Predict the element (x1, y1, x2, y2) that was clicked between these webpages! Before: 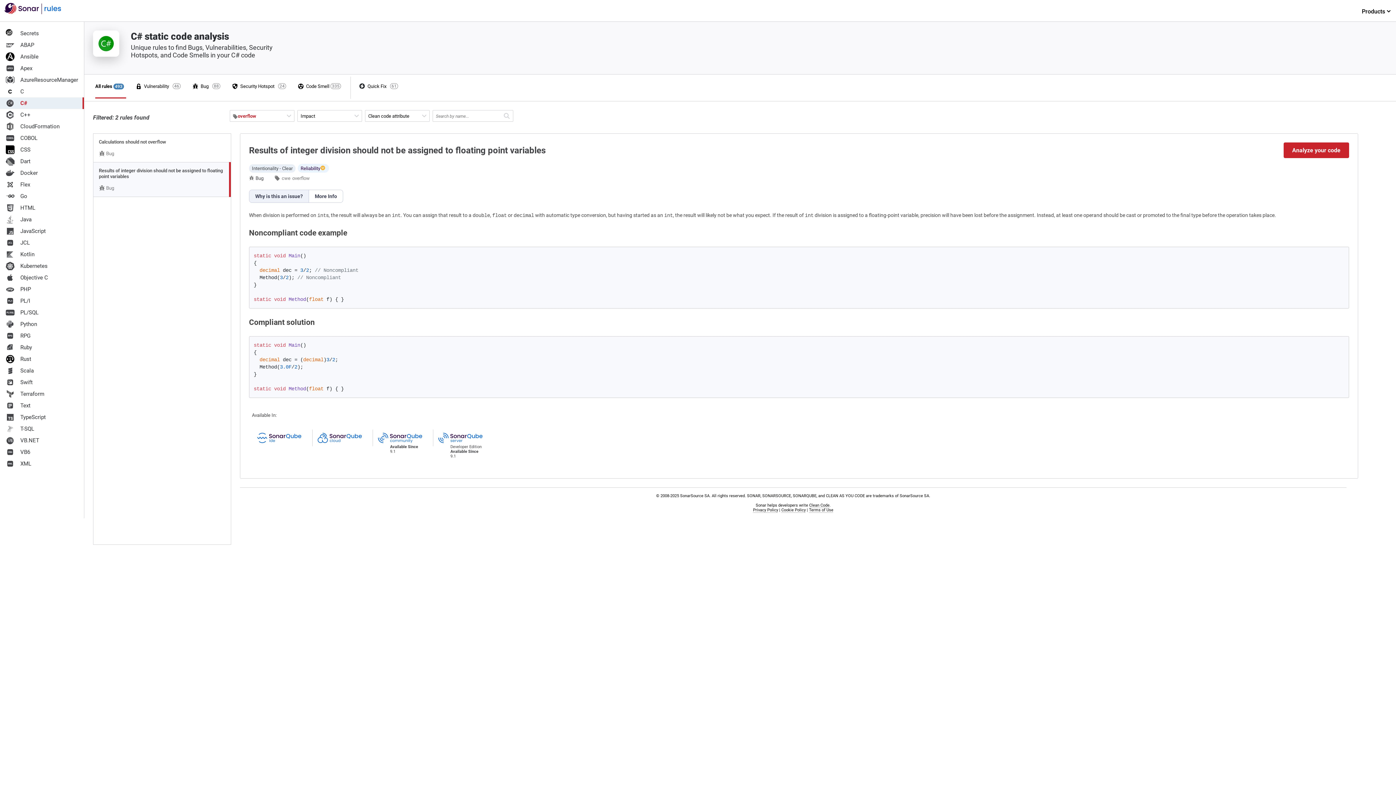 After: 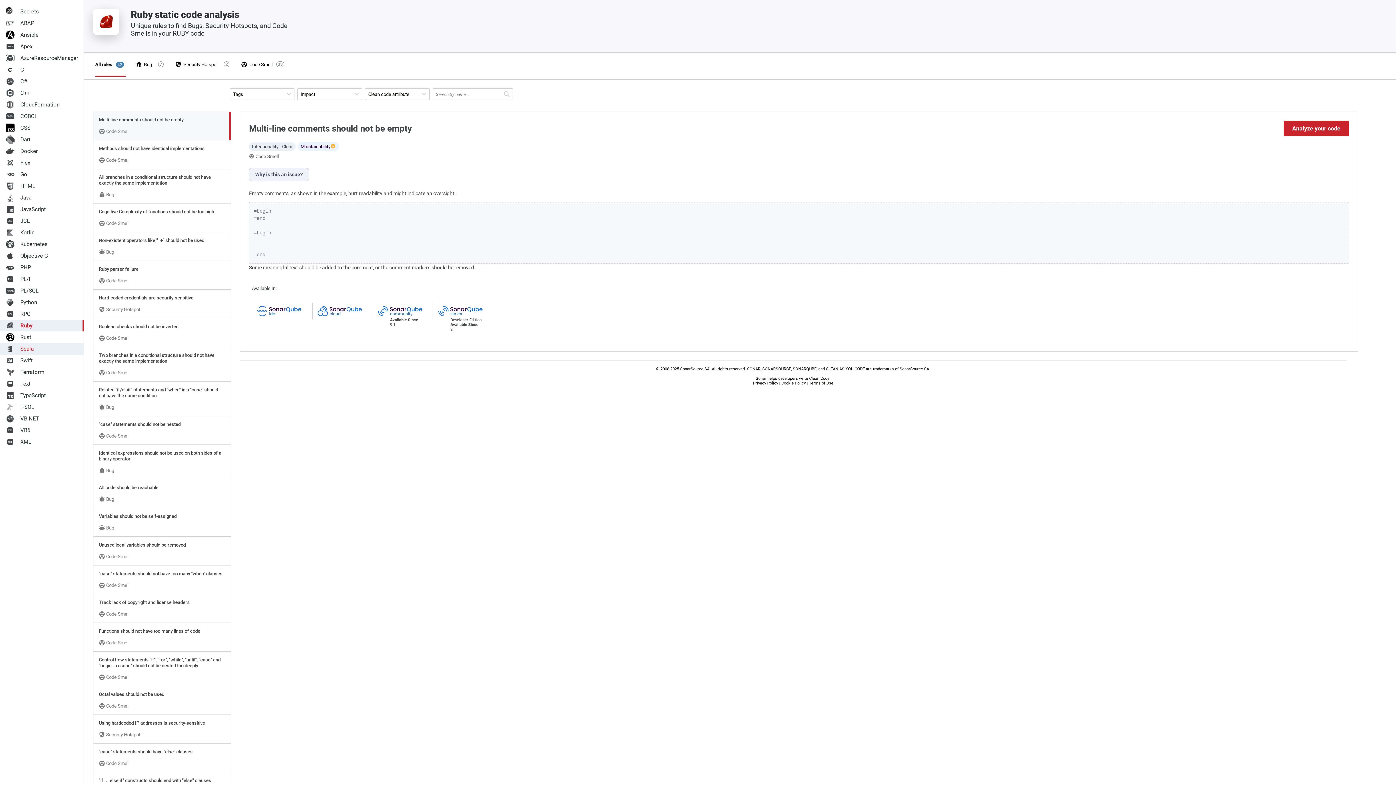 Action: label: Ruby bbox: (0, 341, 84, 353)